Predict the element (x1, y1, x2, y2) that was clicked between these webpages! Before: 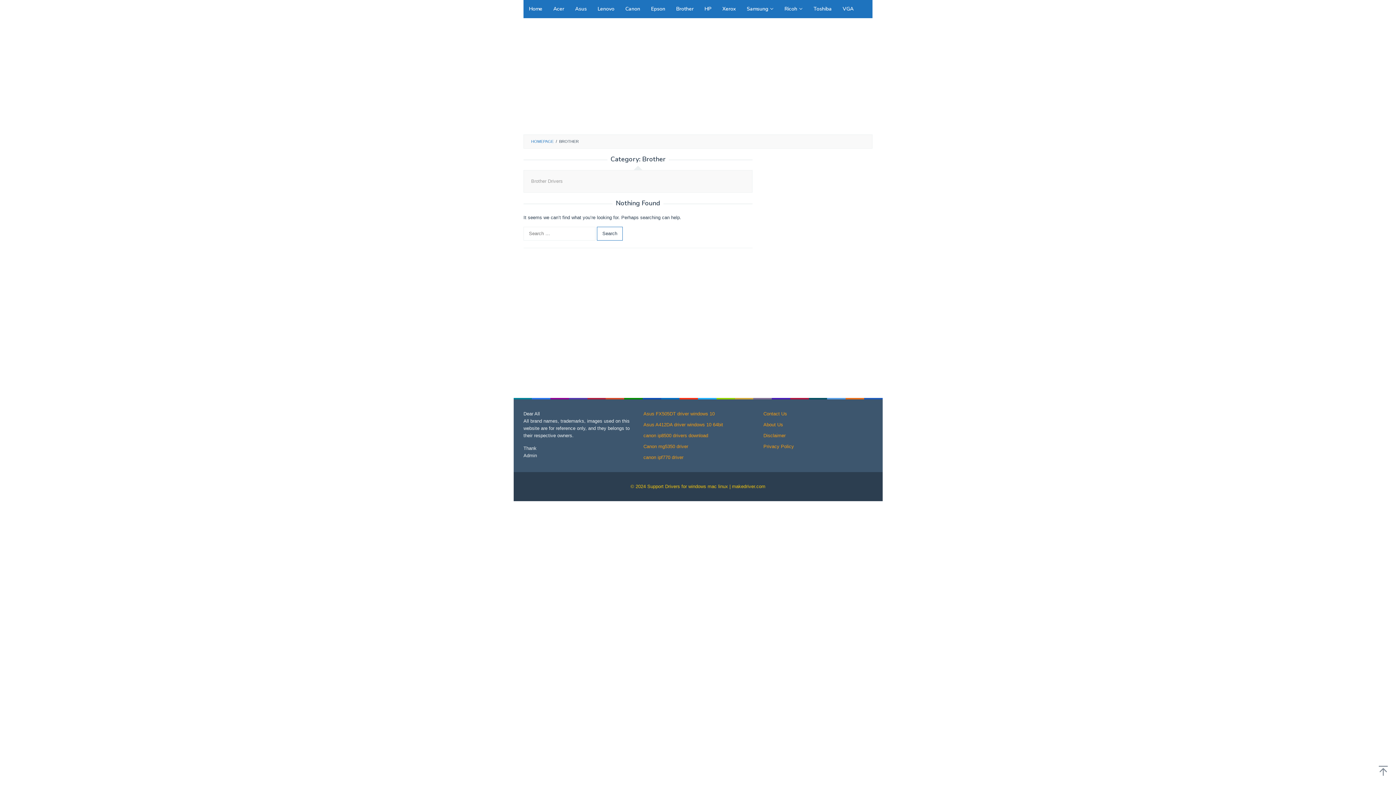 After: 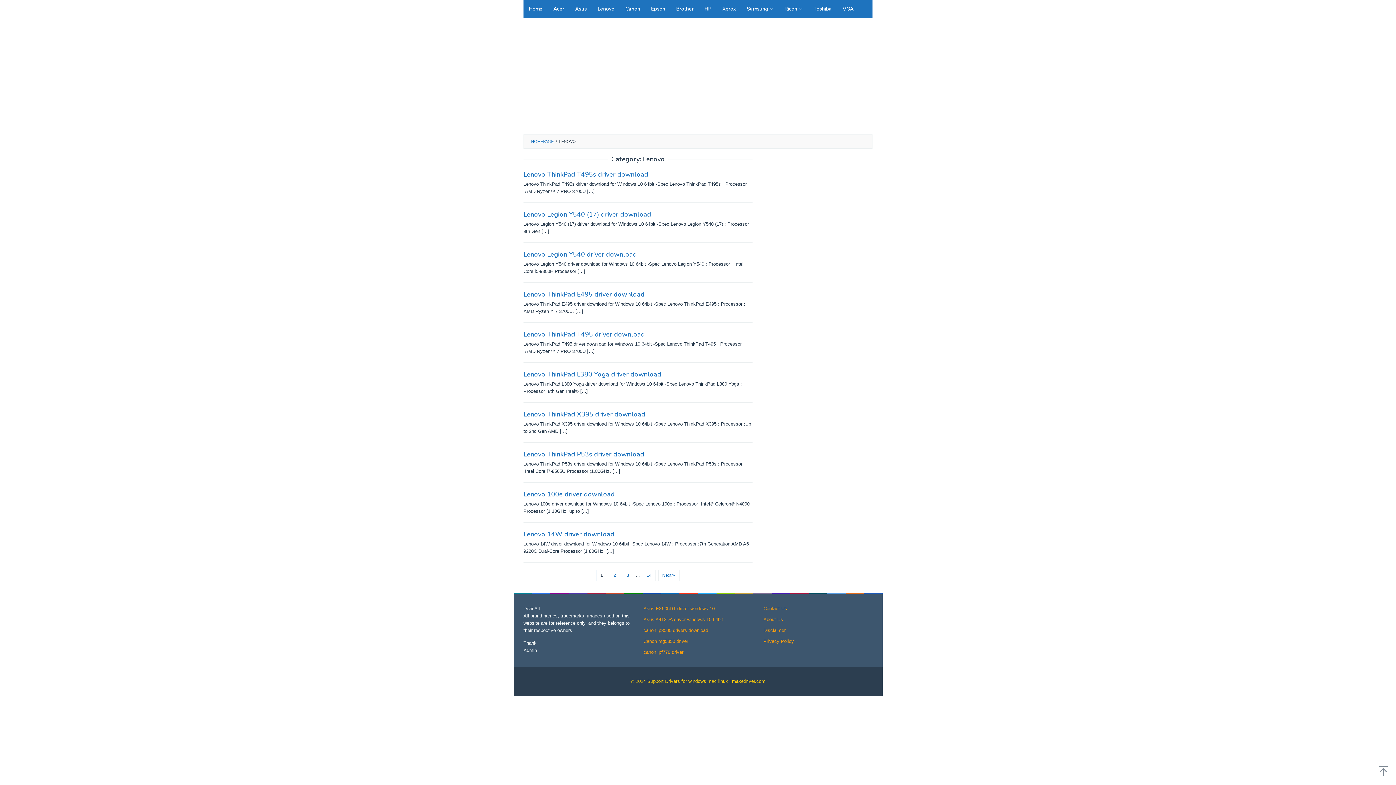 Action: bbox: (592, 0, 620, 18) label: Lenovo